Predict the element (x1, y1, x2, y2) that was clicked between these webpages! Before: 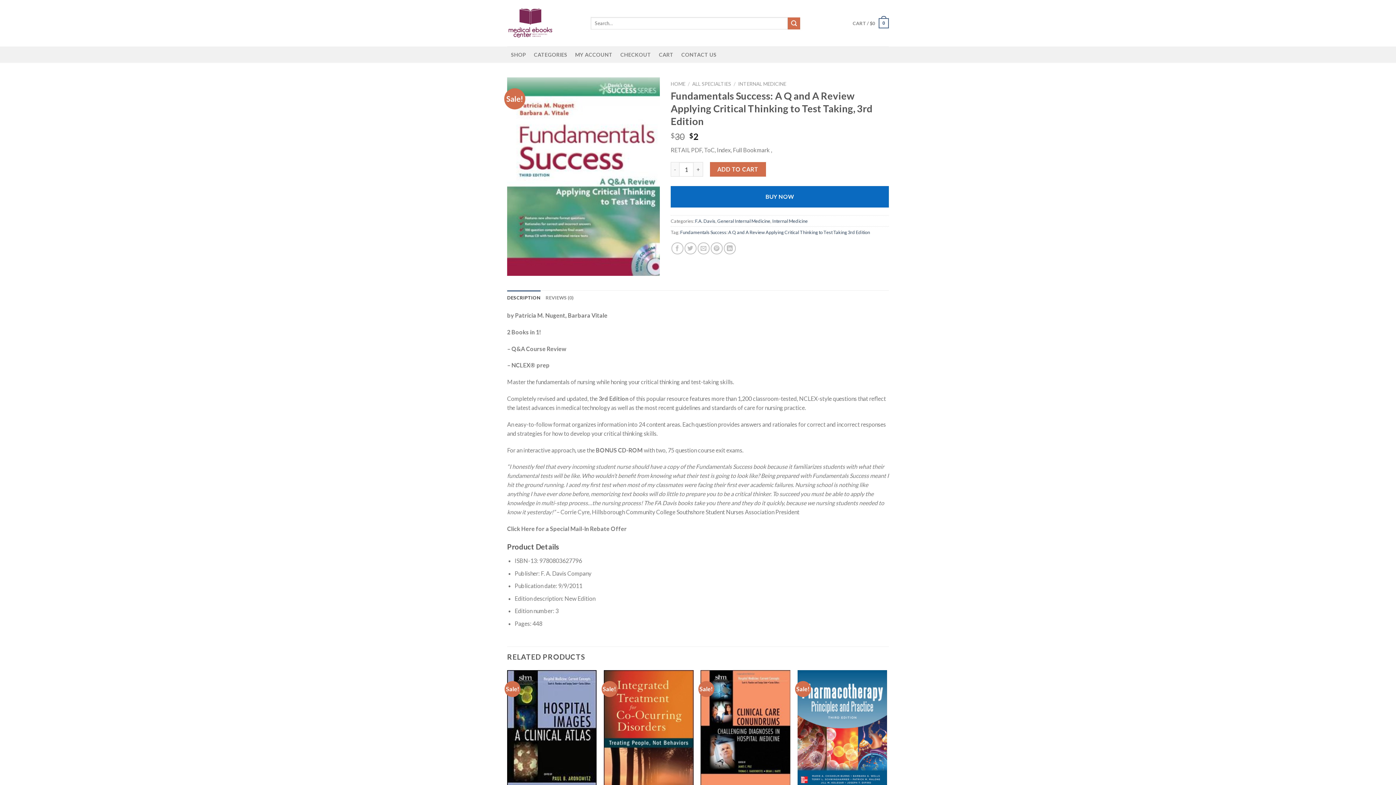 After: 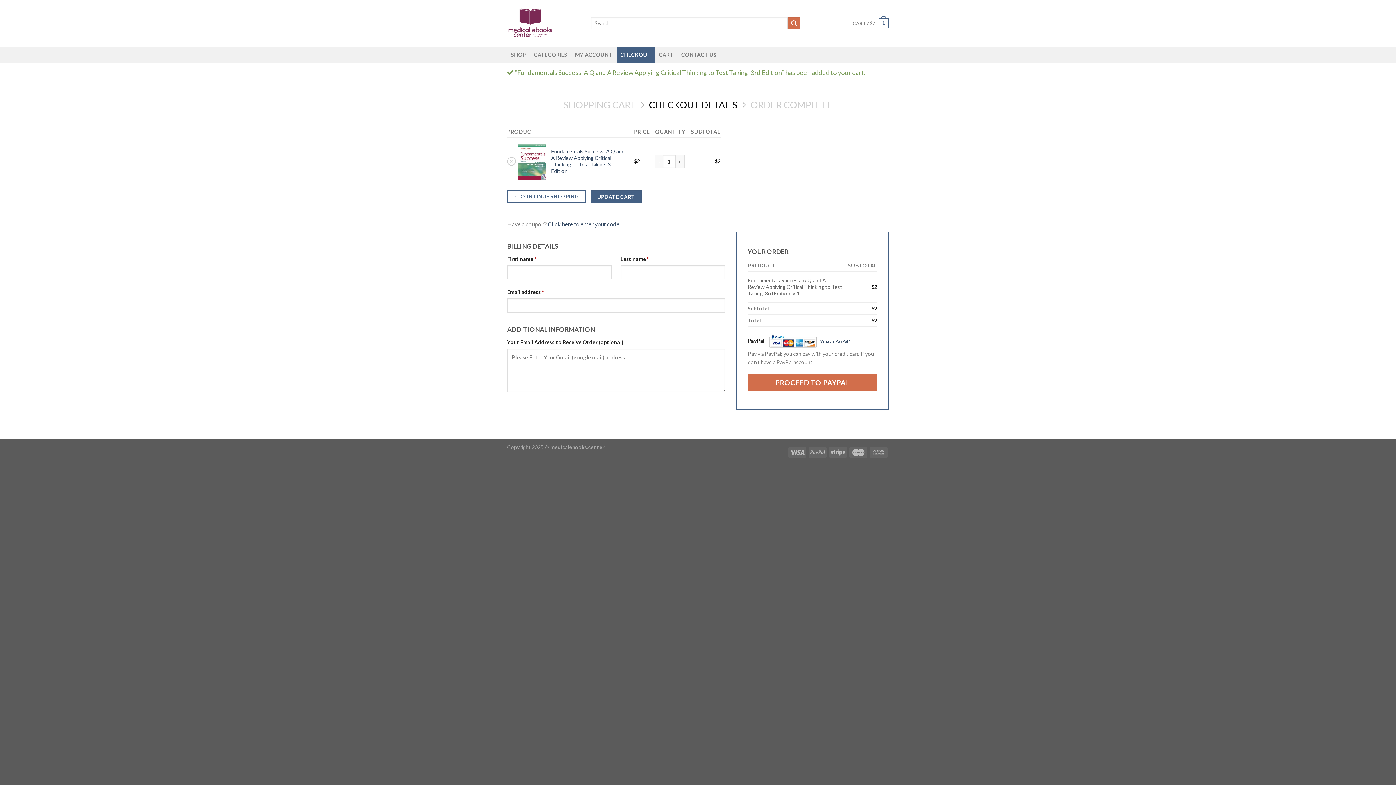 Action: label: BUY NOW bbox: (670, 186, 889, 207)